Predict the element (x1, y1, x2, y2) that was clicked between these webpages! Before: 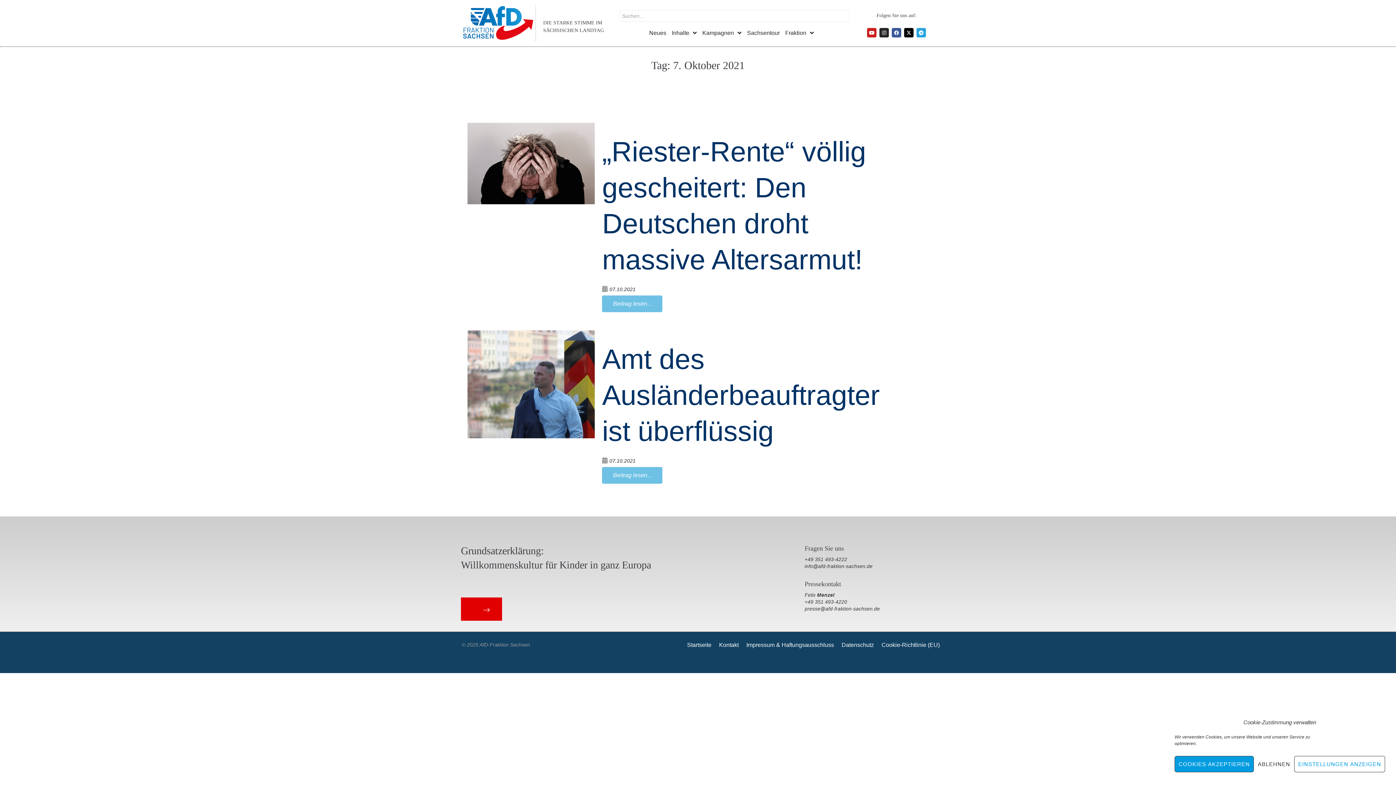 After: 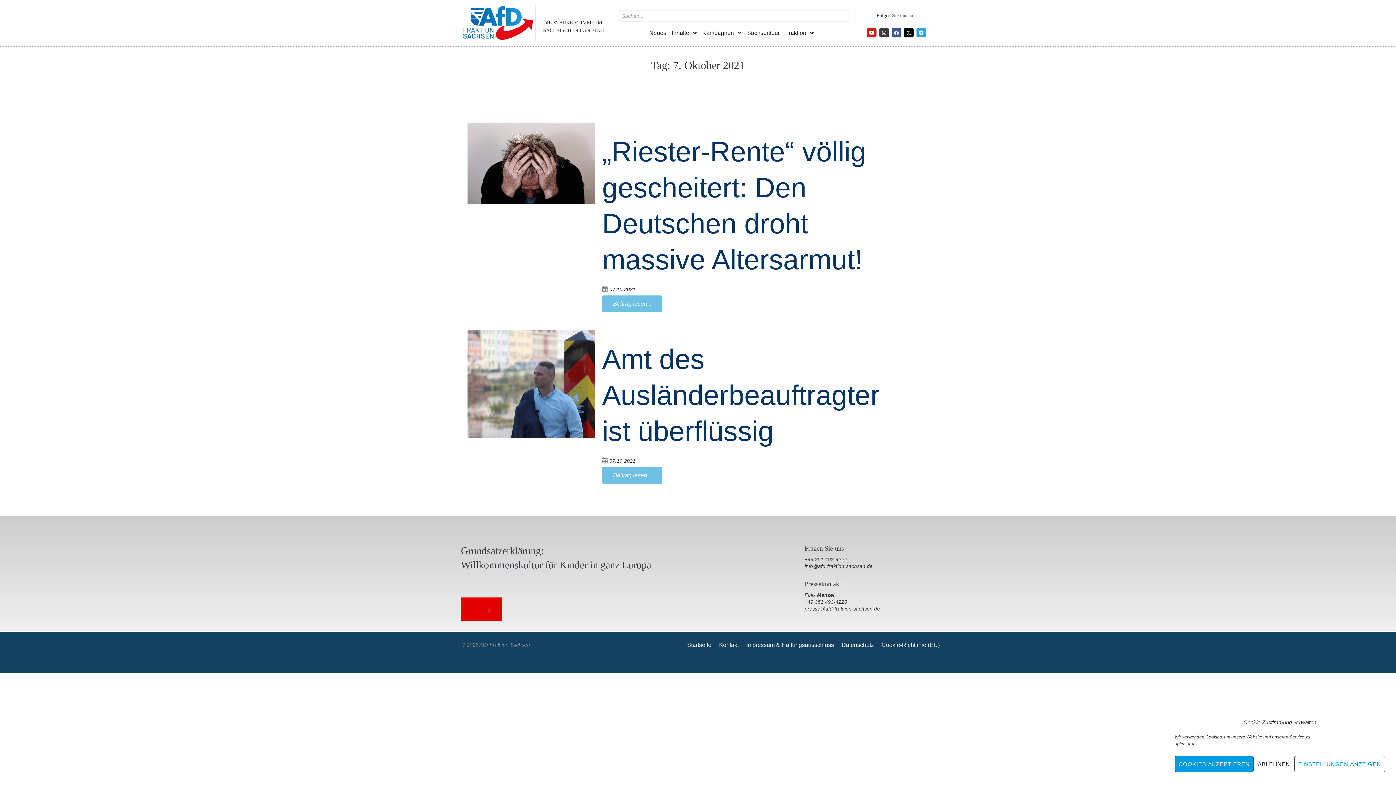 Action: label: Instagram bbox: (879, 28, 889, 37)